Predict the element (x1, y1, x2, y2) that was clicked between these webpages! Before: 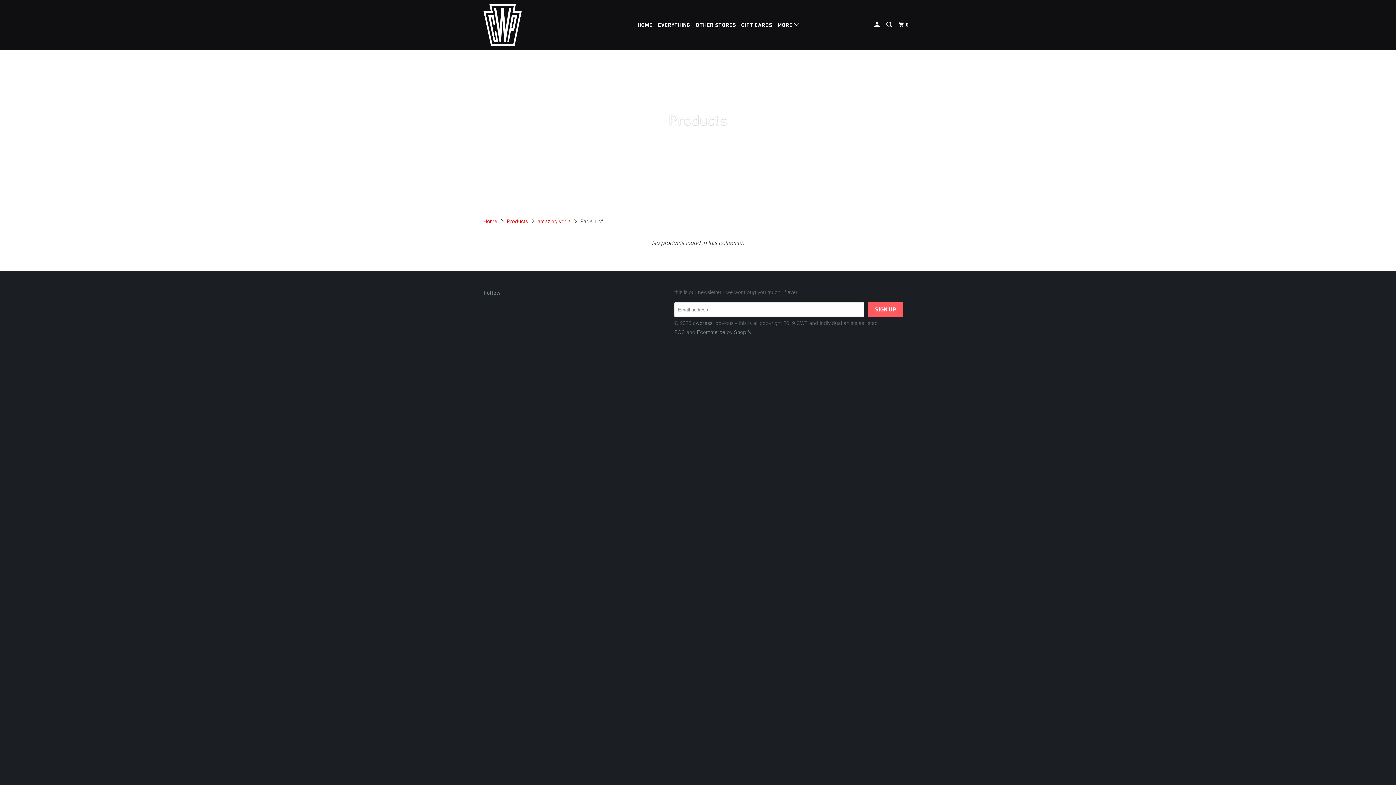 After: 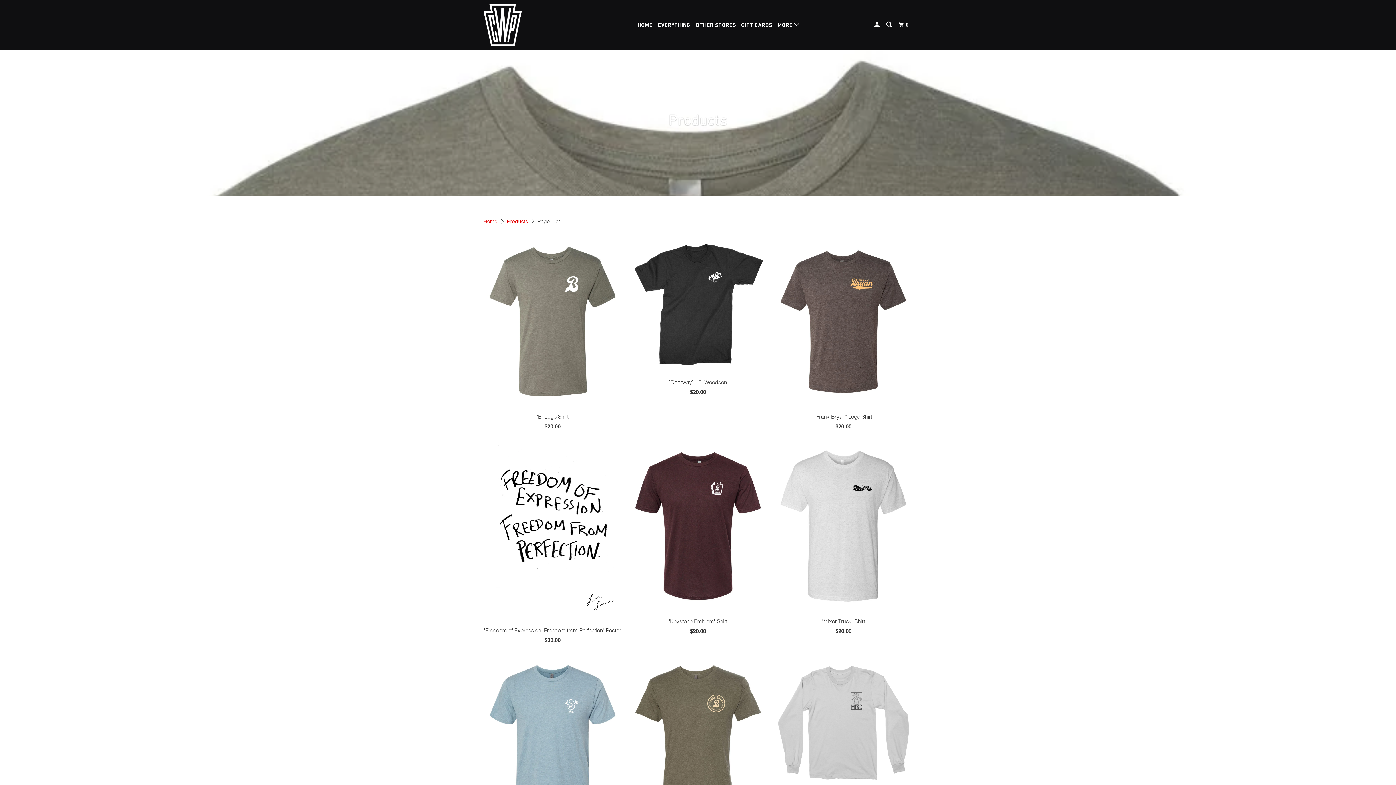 Action: label: Products bbox: (507, 218, 528, 224)